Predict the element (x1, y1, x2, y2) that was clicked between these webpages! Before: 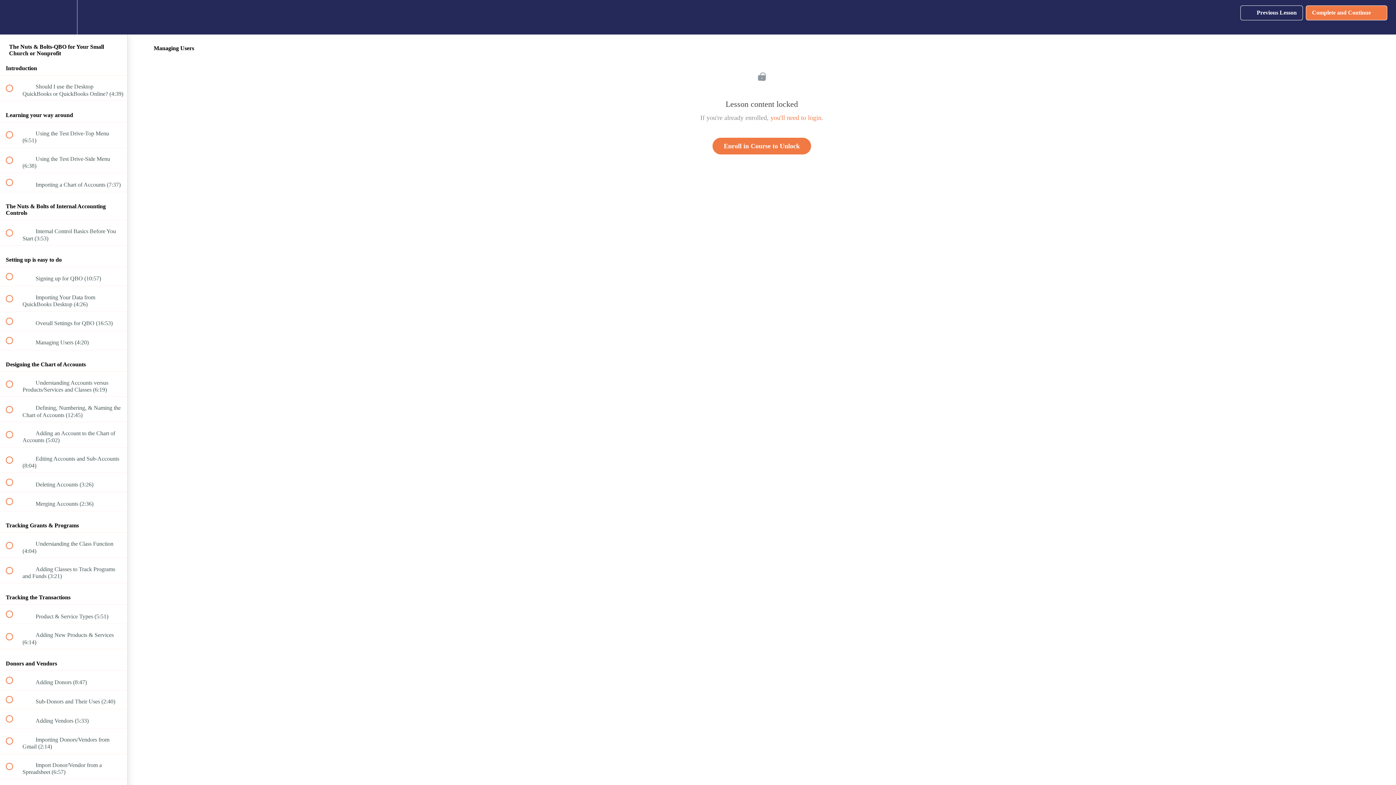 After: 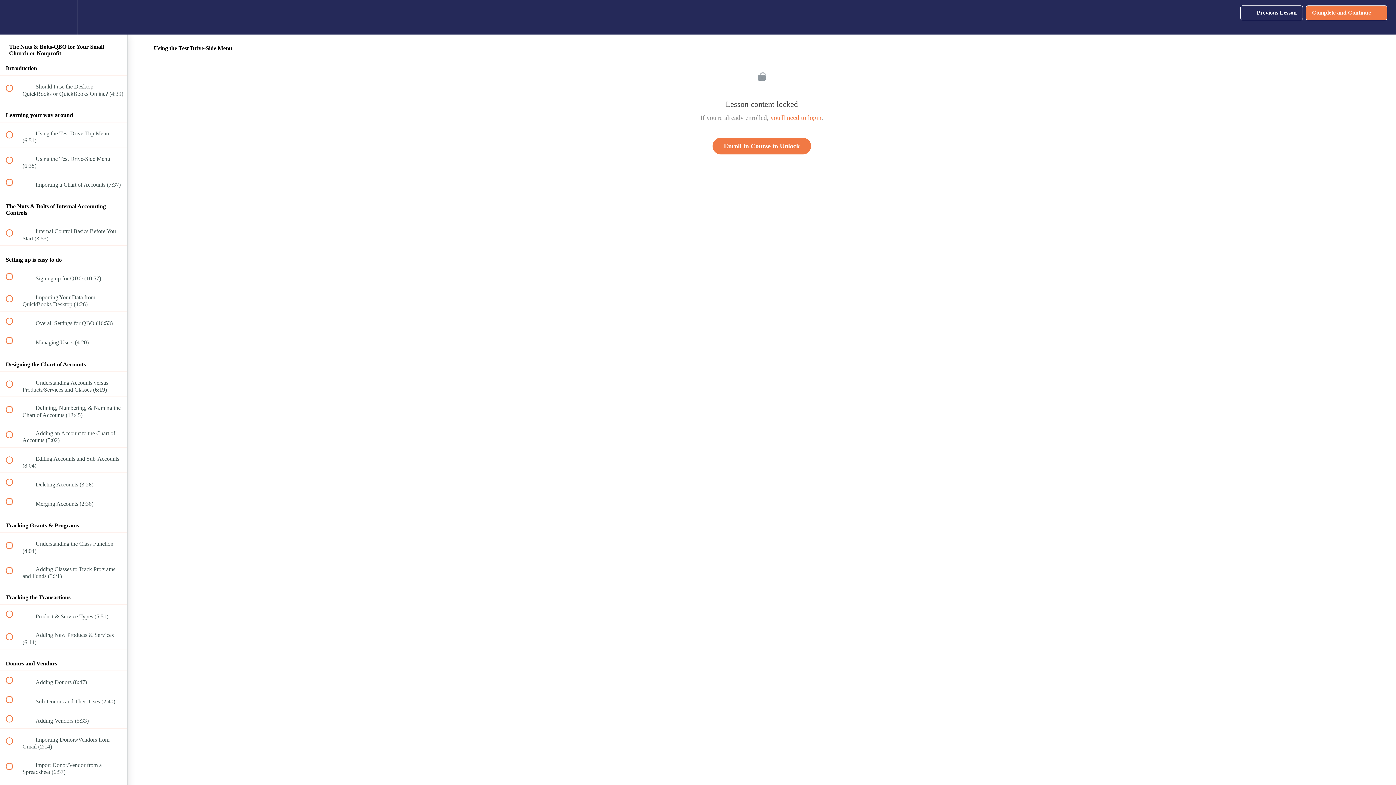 Action: bbox: (0, 147, 127, 172) label:  
 Using the Test Drive-Side Menu (6:38)